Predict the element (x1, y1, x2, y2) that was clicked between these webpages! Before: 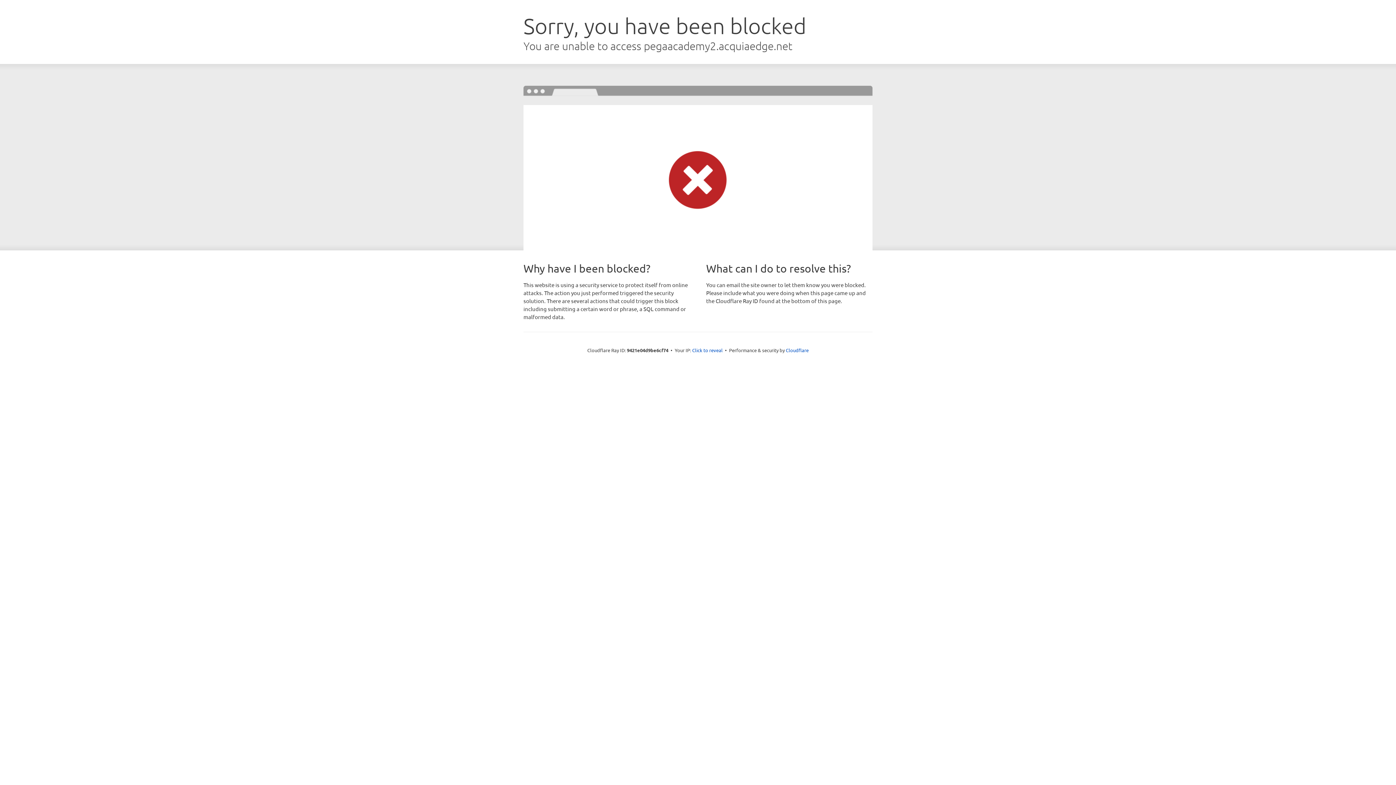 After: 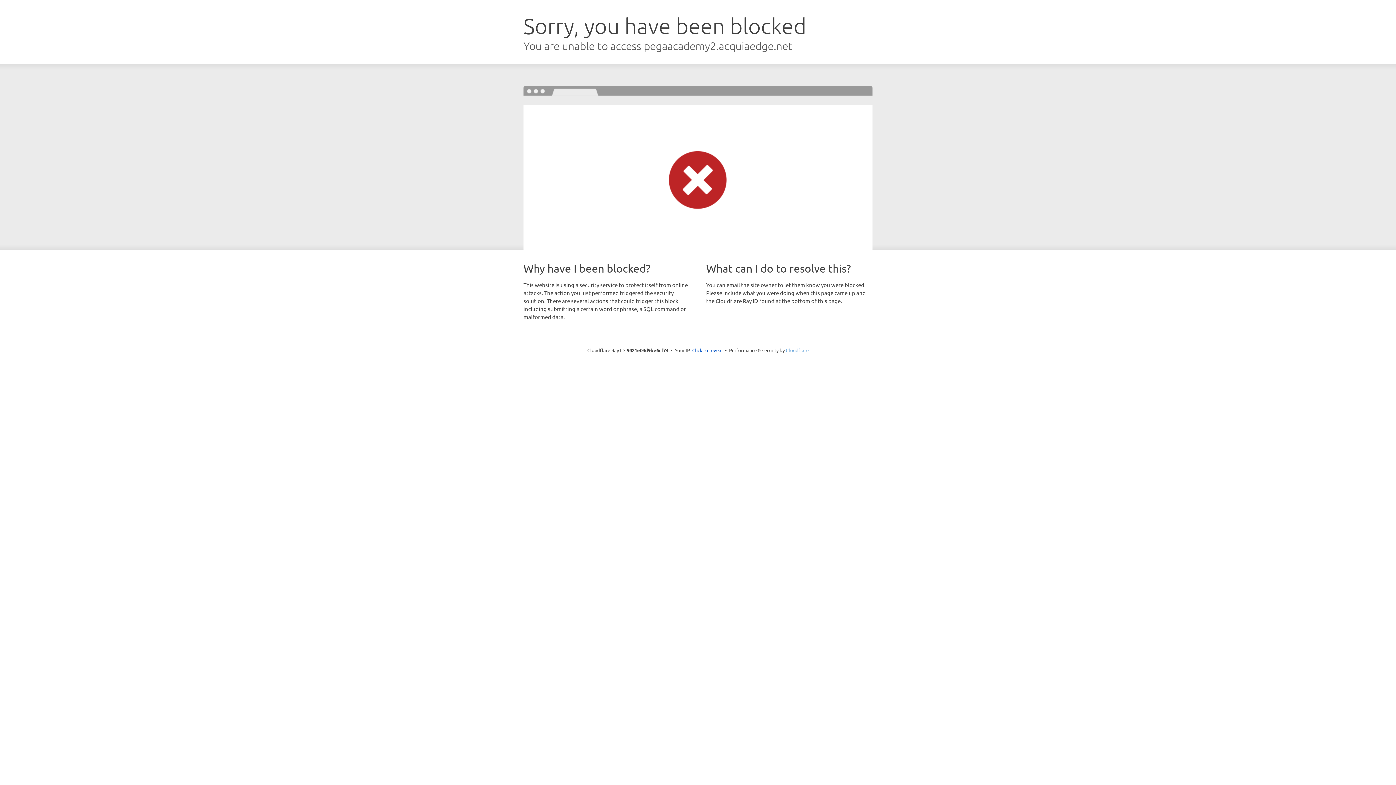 Action: label: Cloudflare bbox: (786, 347, 808, 353)